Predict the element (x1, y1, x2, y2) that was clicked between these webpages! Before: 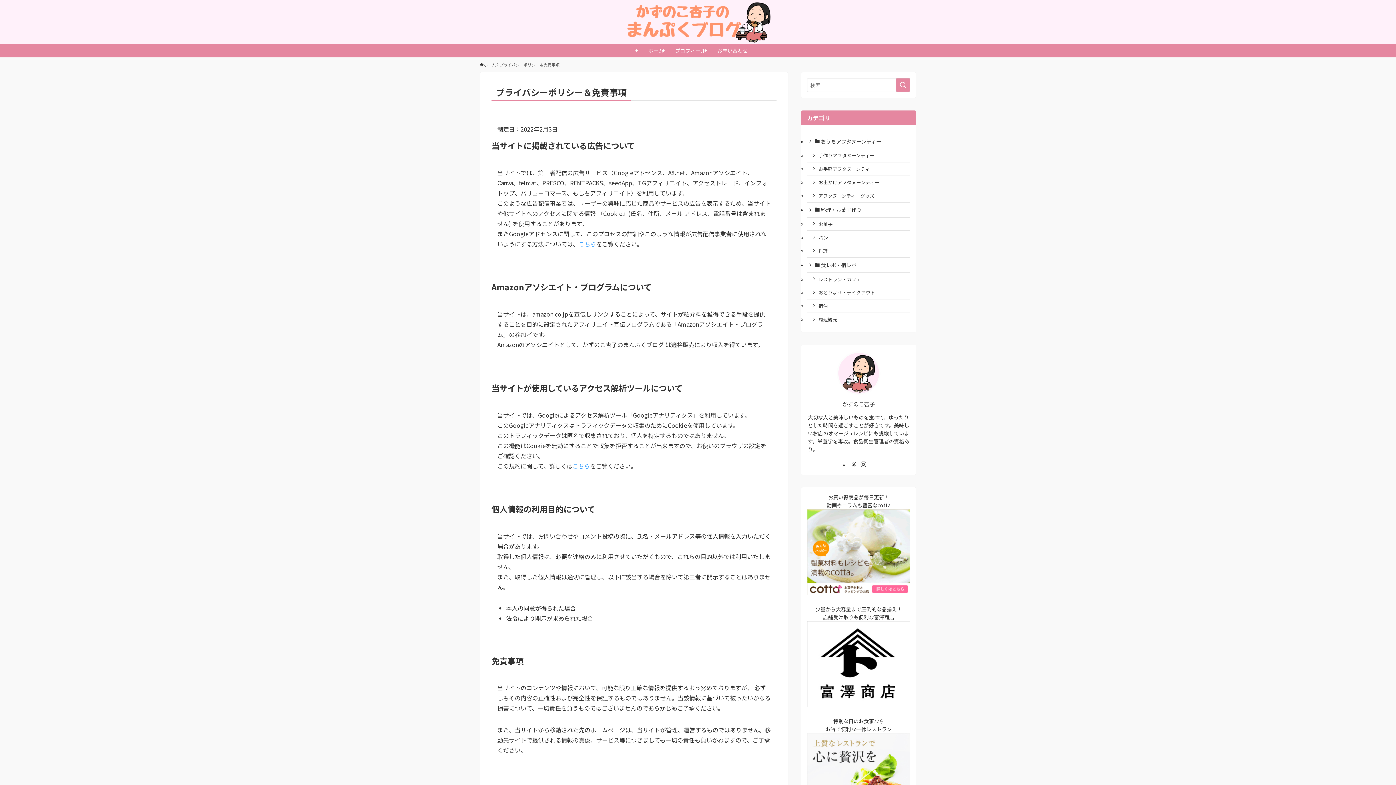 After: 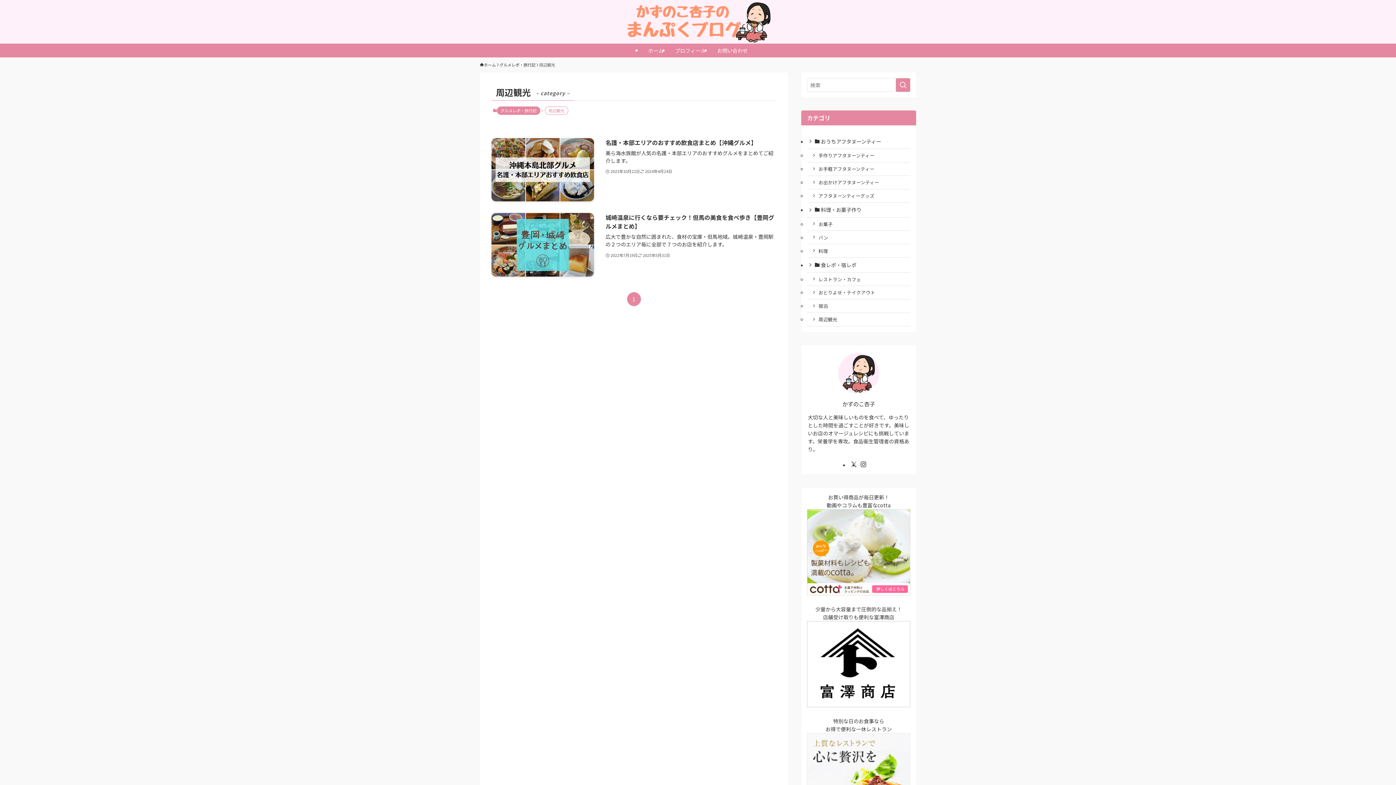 Action: bbox: (807, 313, 910, 326) label: 周辺観光